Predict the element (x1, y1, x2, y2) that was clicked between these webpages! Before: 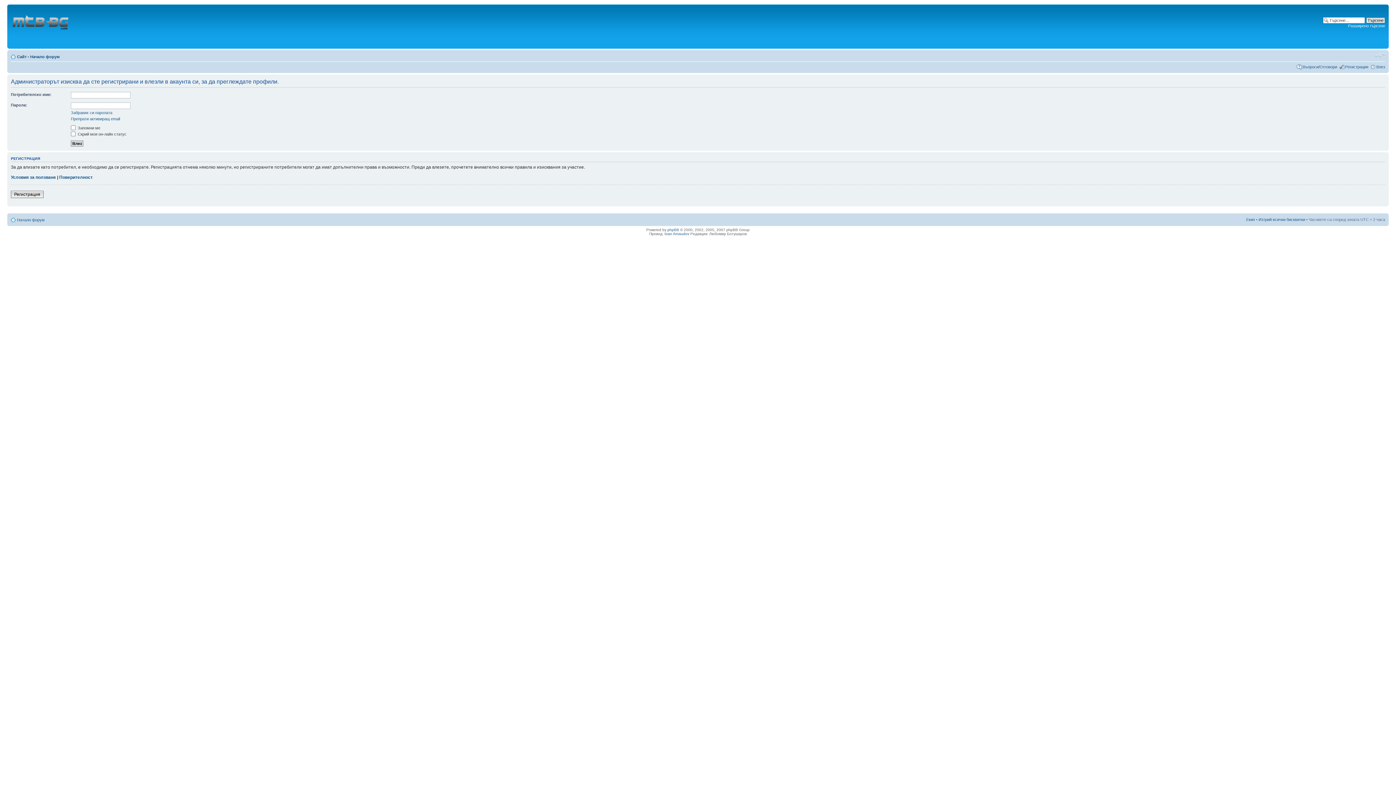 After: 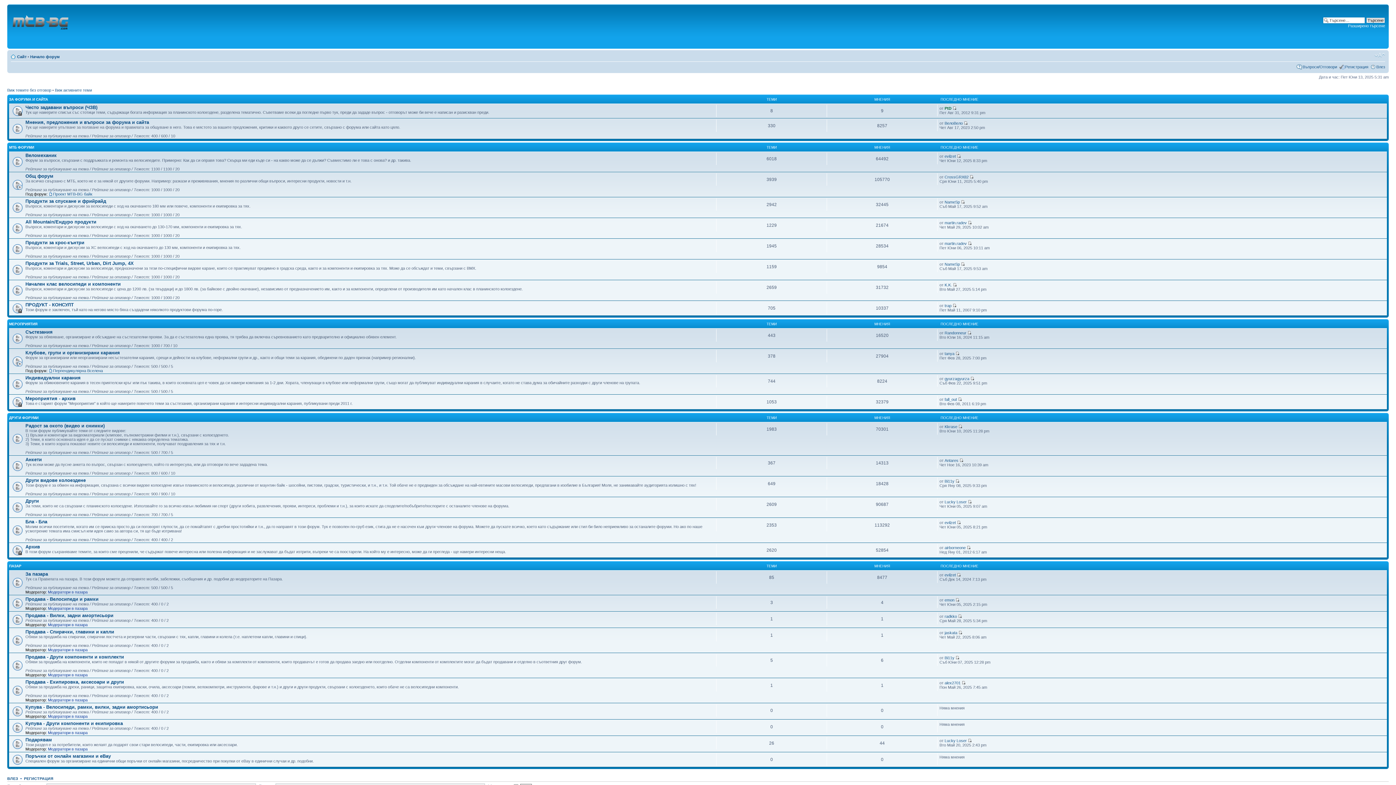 Action: bbox: (9, 6, 73, 46)